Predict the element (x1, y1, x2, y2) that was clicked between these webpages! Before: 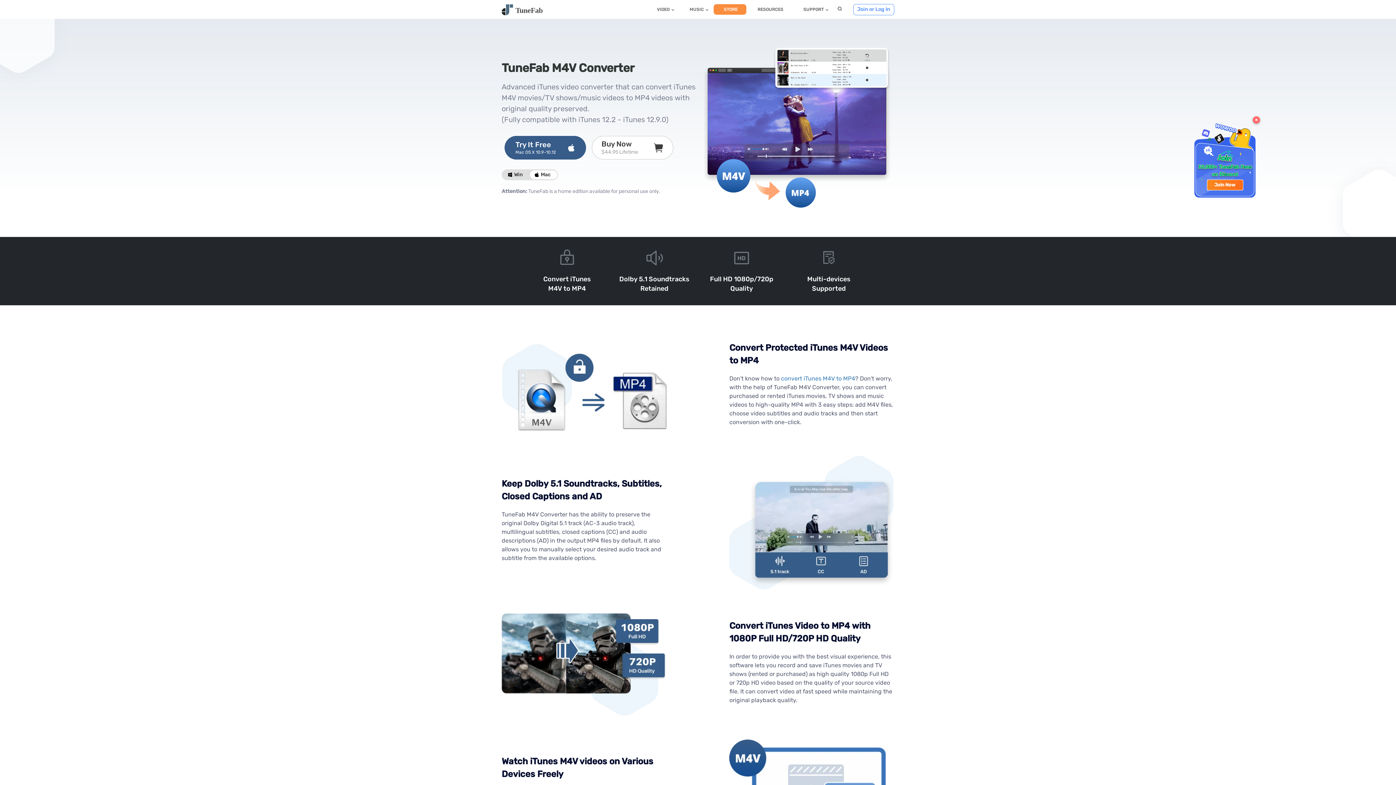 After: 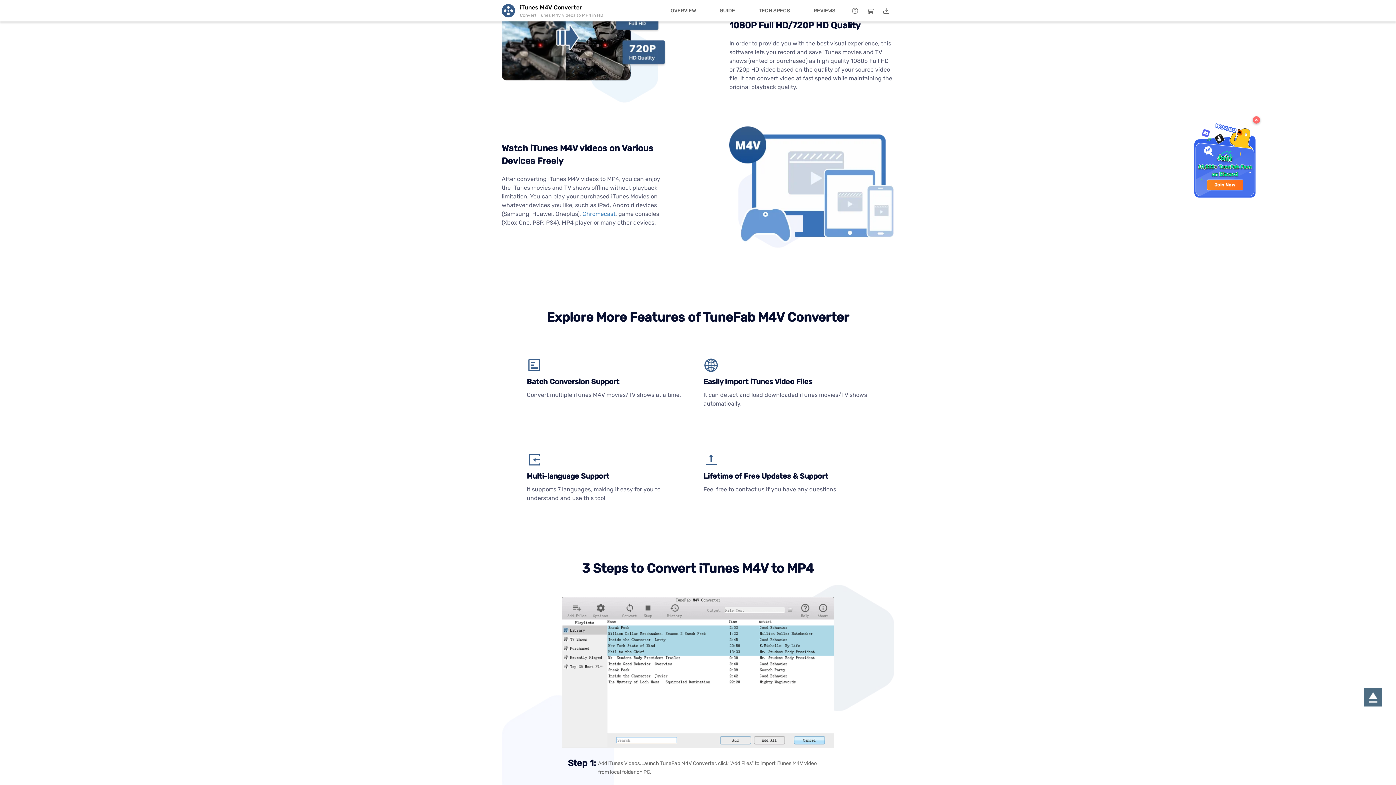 Action: label: Full HD 1080p/720p
Quality bbox: (698, 237, 785, 305)